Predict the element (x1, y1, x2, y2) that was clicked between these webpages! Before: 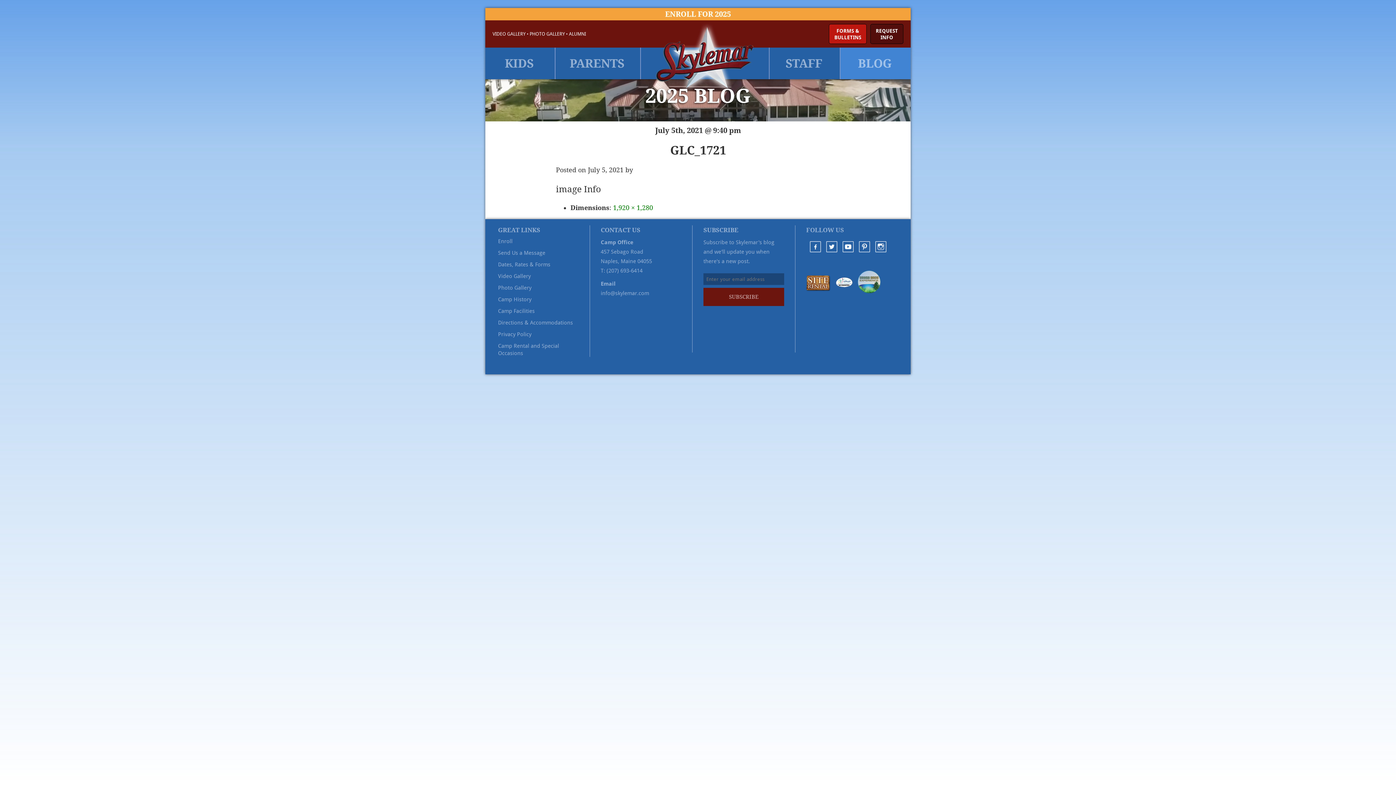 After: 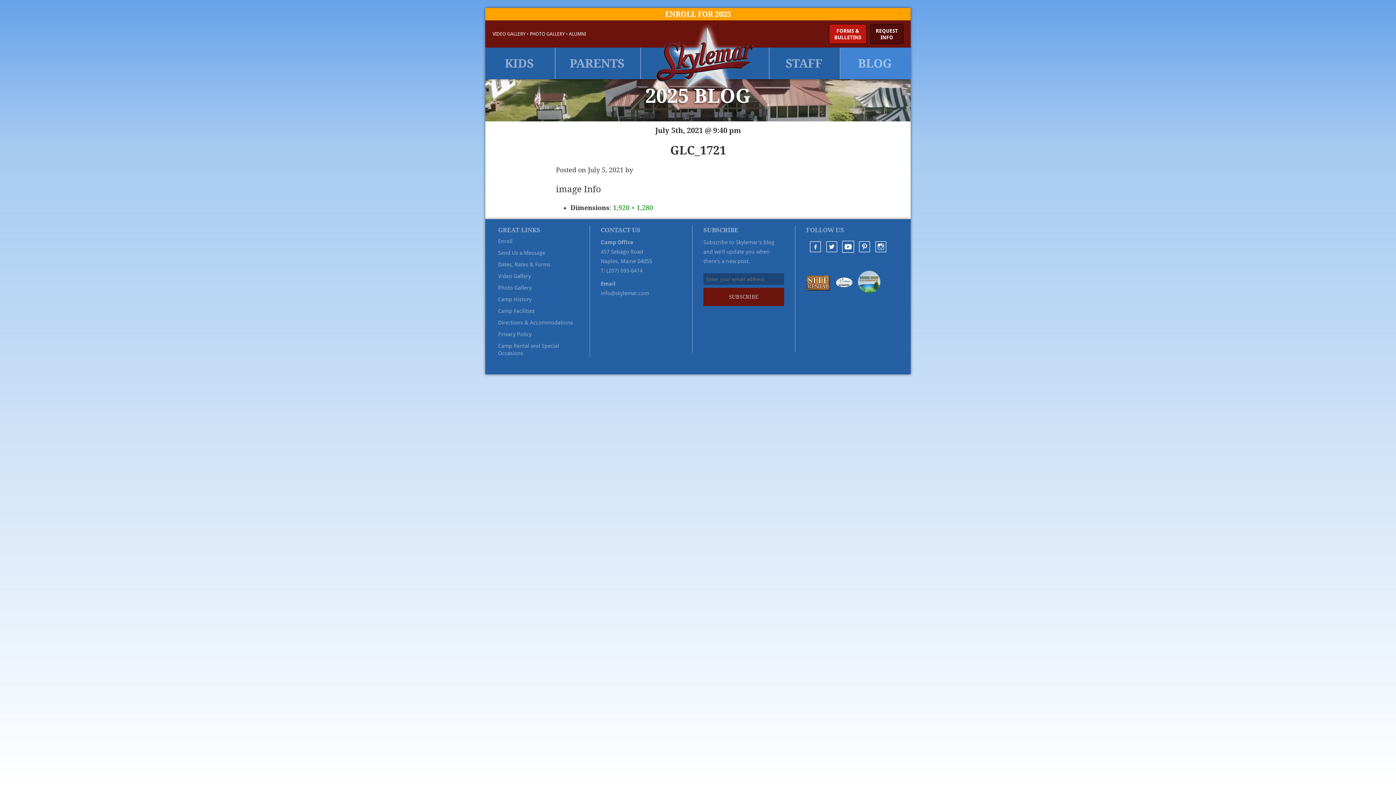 Action: bbox: (840, 239, 855, 254)